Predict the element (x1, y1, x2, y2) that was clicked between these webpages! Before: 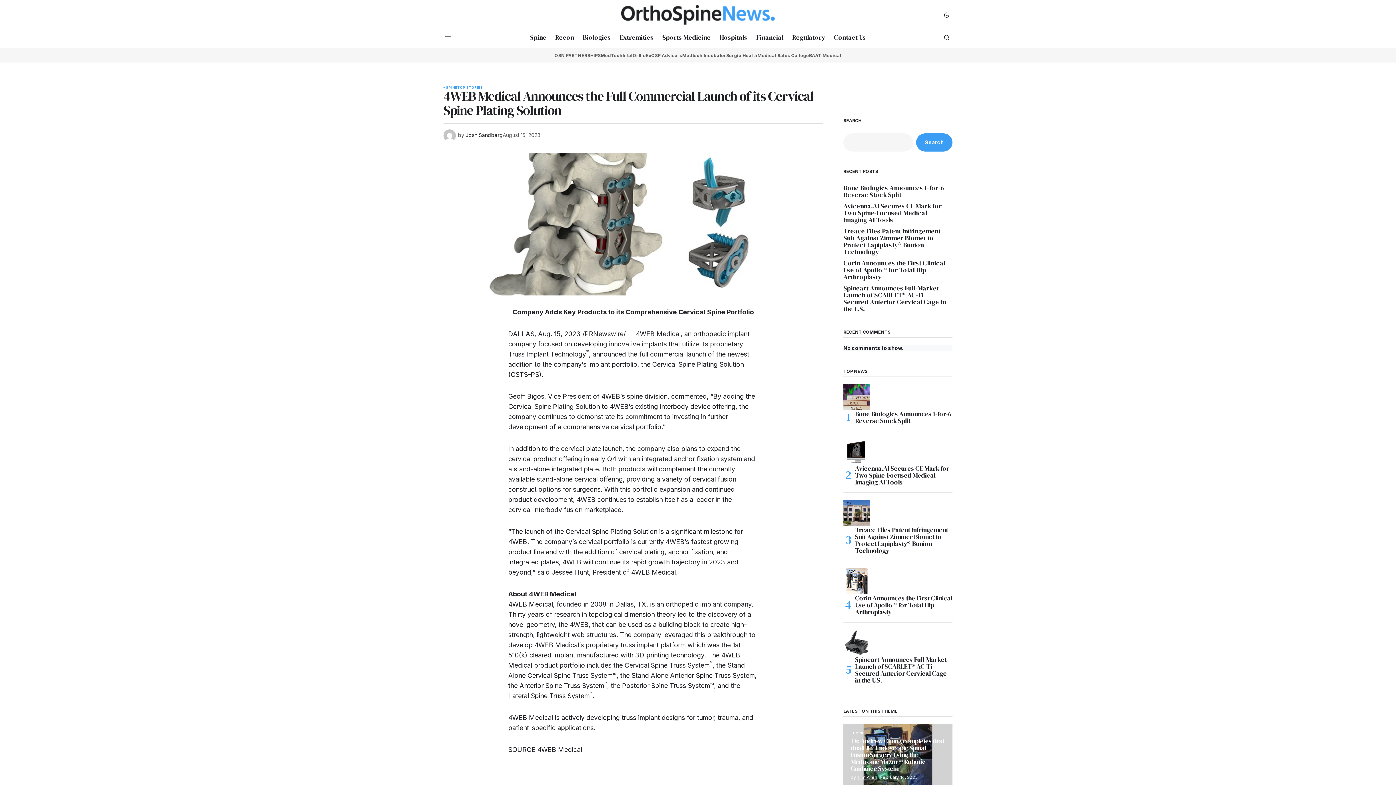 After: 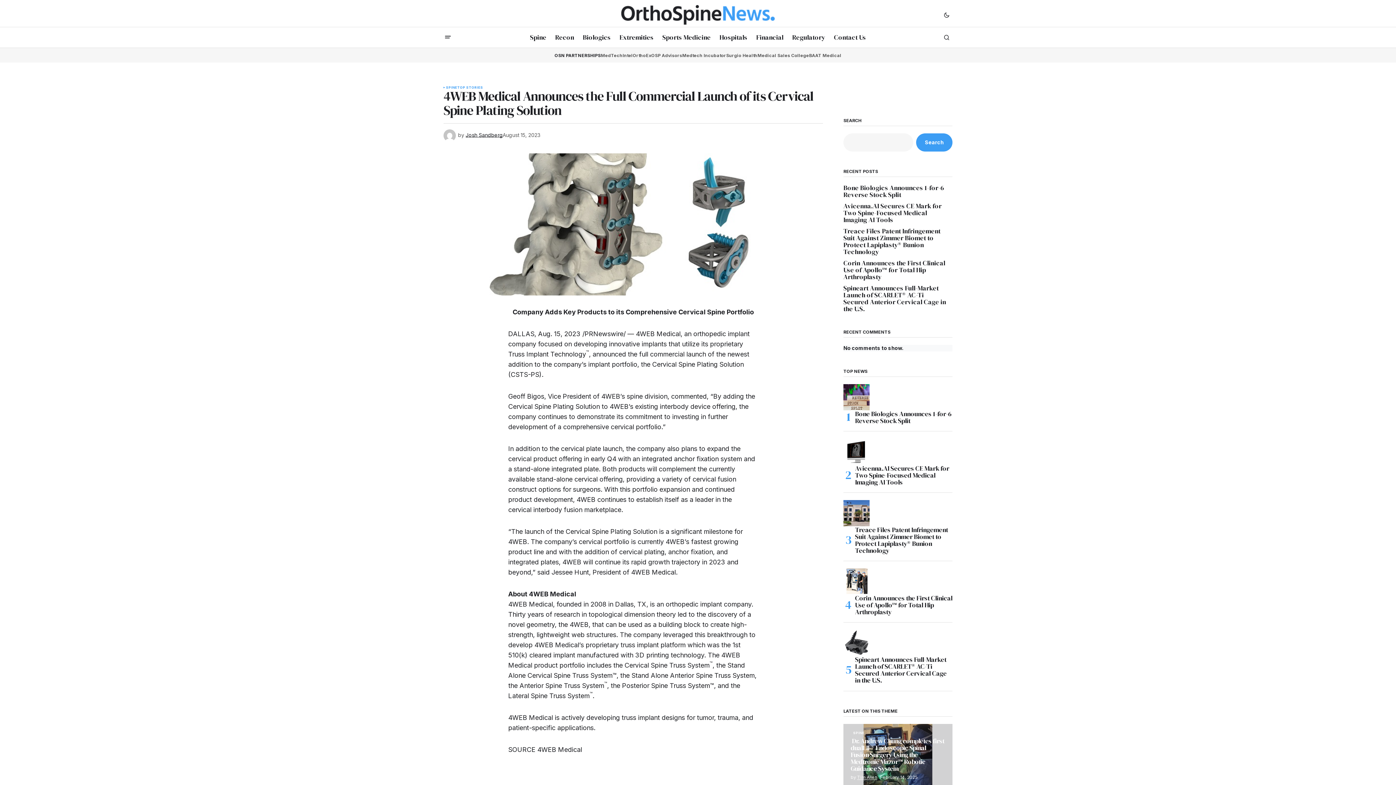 Action: label: OSN PARTNERSHIPS bbox: (554, 49, 600, 60)